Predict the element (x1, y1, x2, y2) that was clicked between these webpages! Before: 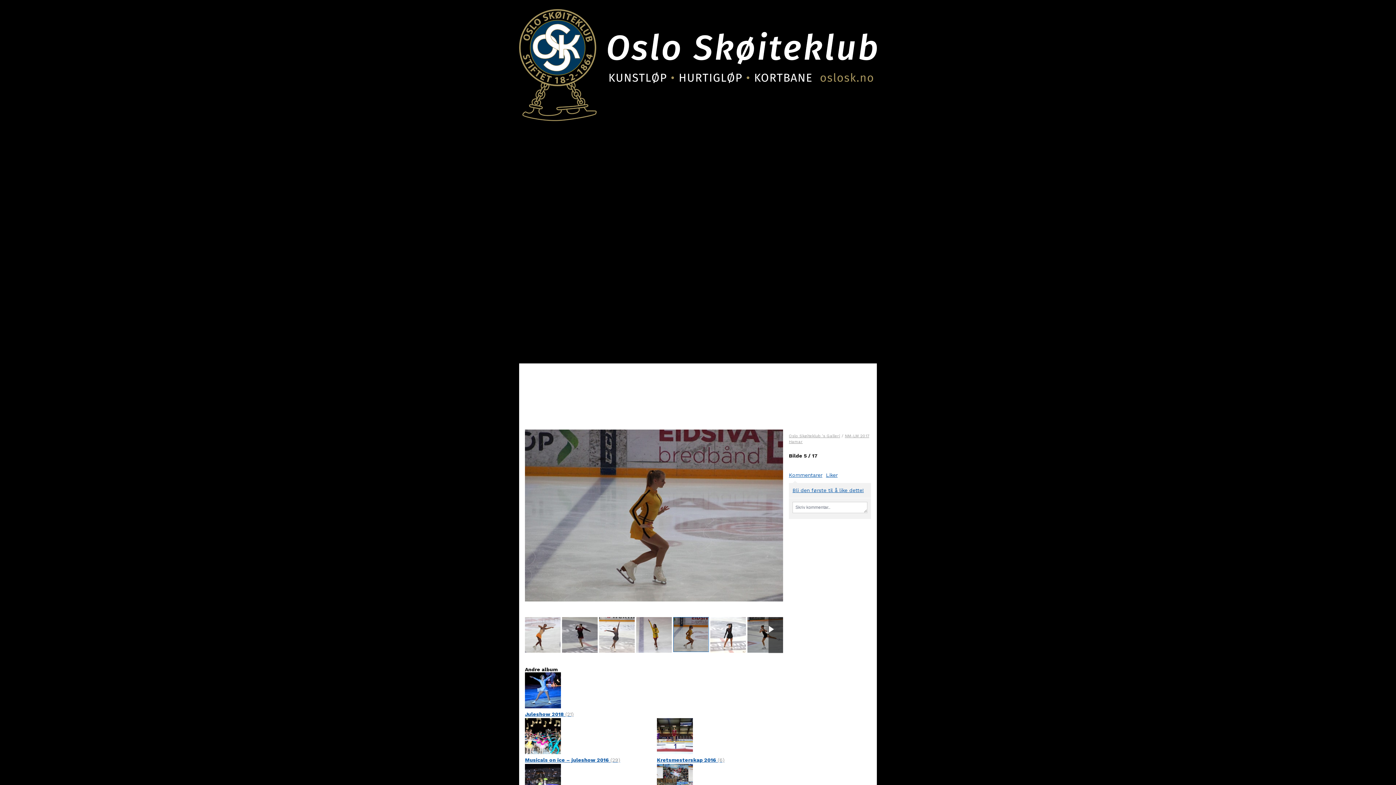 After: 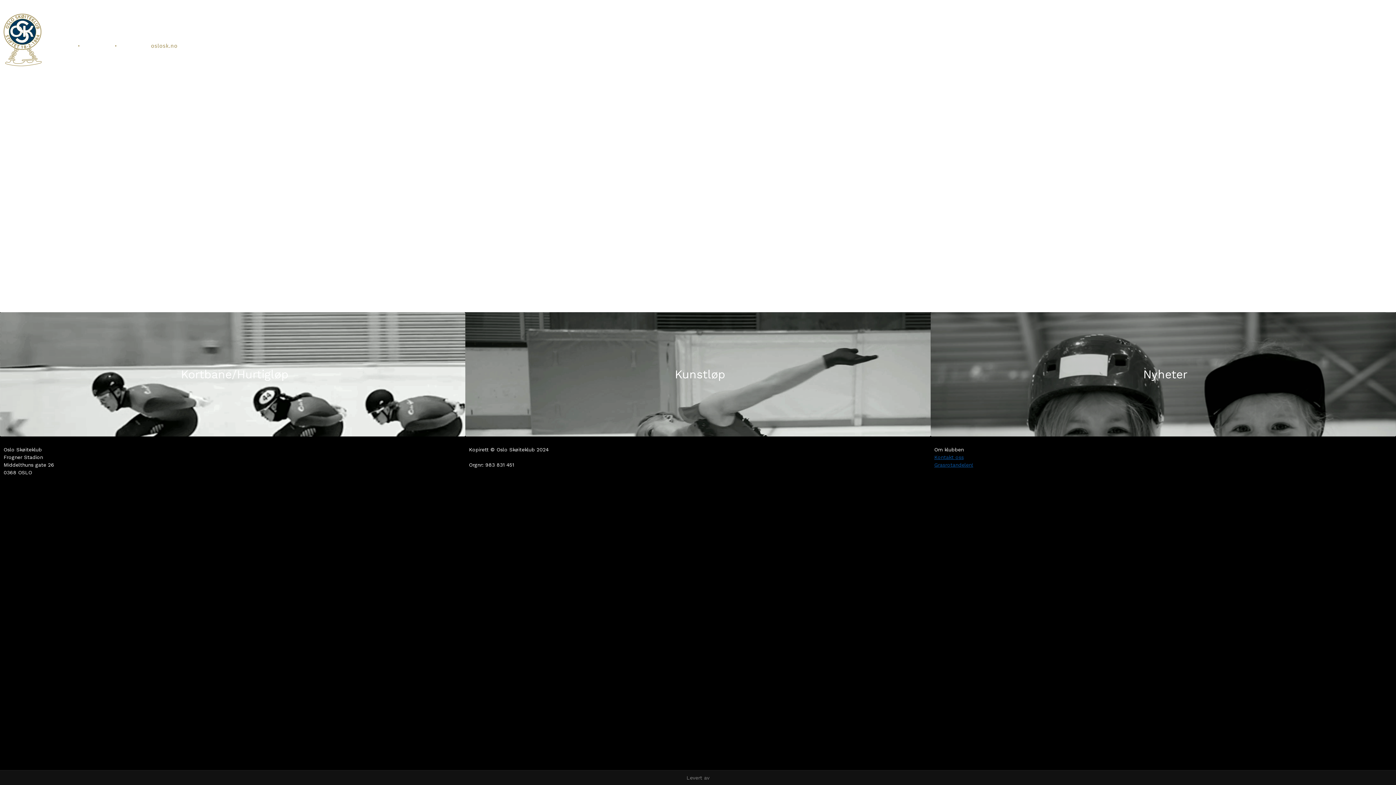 Action: bbox: (519, 0, 877, 121)